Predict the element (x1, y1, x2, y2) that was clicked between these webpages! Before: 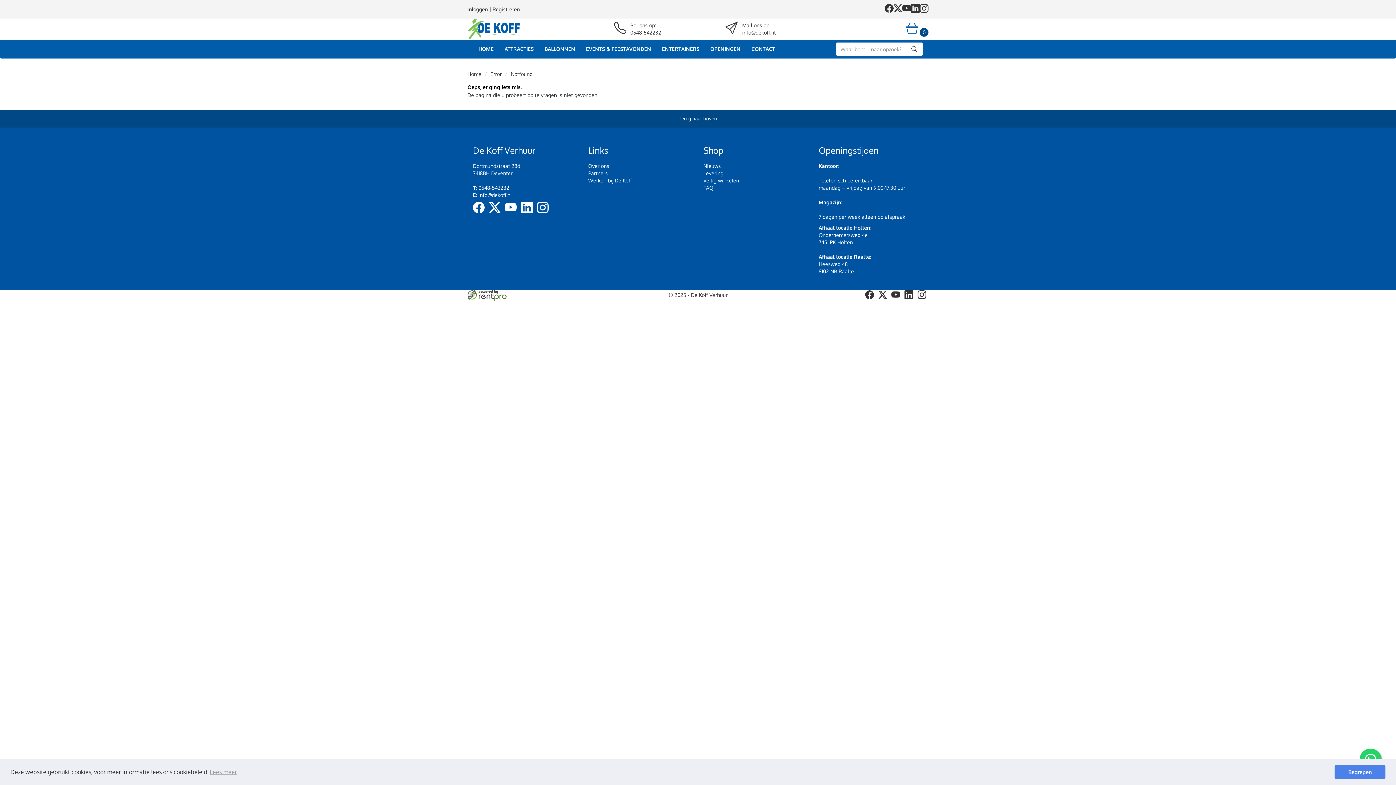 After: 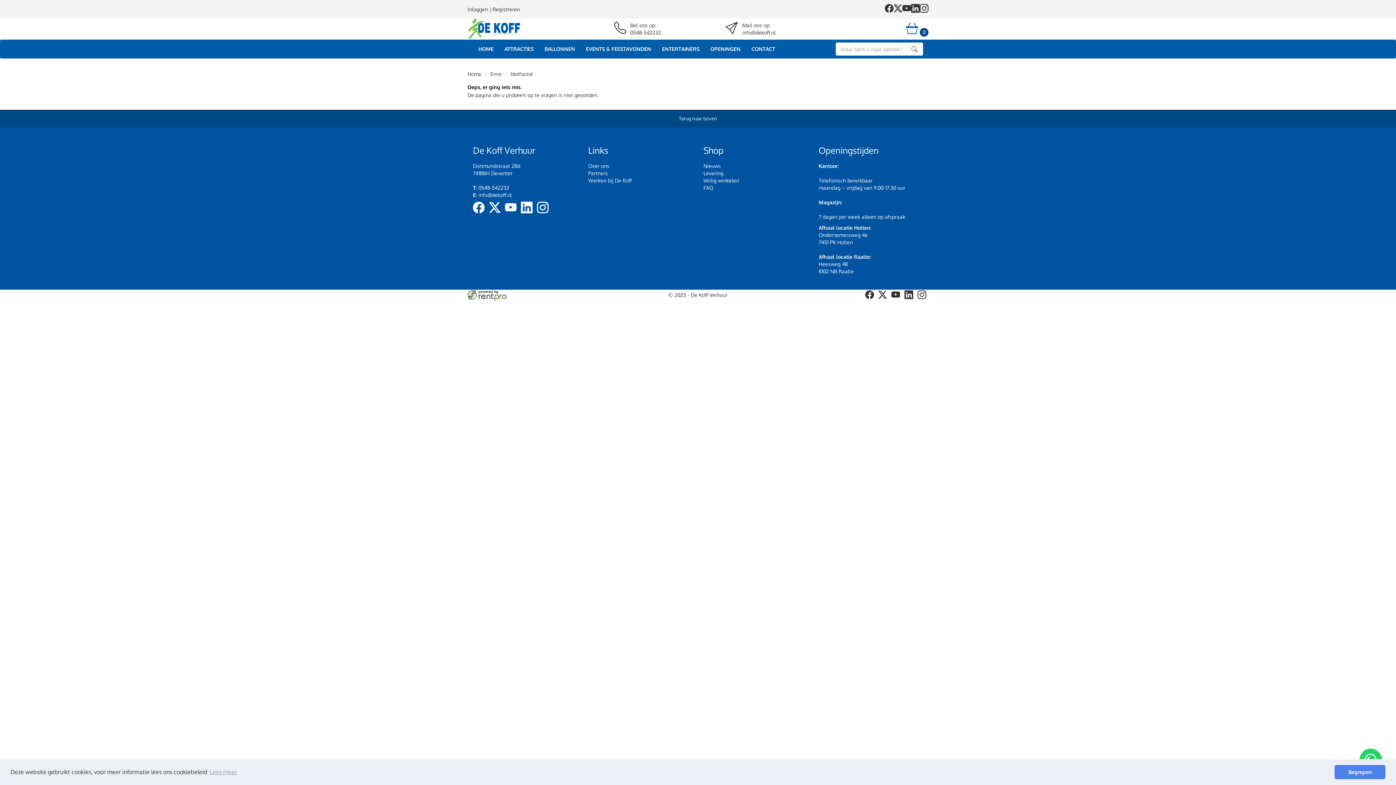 Action: label: linkedin bbox: (521, 211, 537, 217)